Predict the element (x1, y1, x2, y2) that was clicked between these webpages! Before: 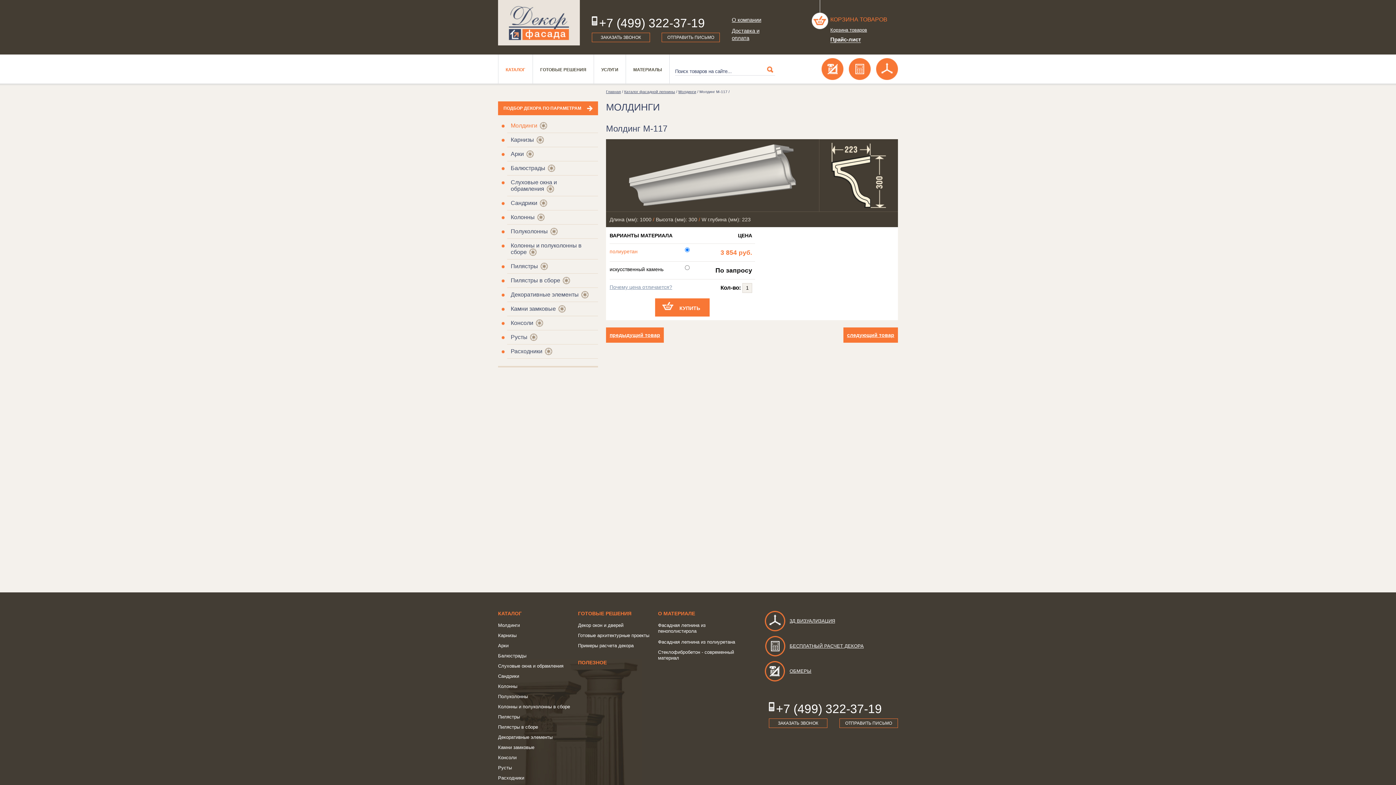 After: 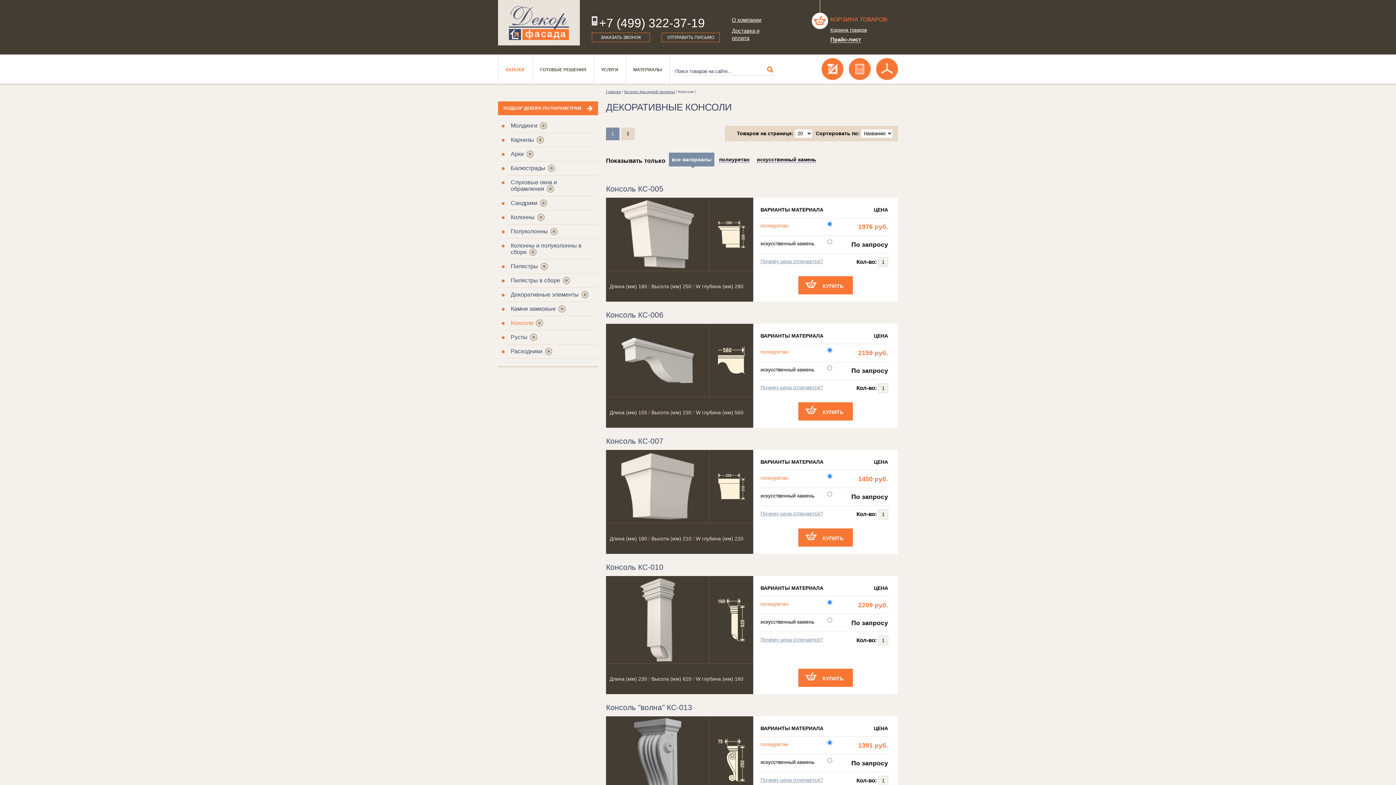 Action: label: Консоли bbox: (498, 755, 516, 760)